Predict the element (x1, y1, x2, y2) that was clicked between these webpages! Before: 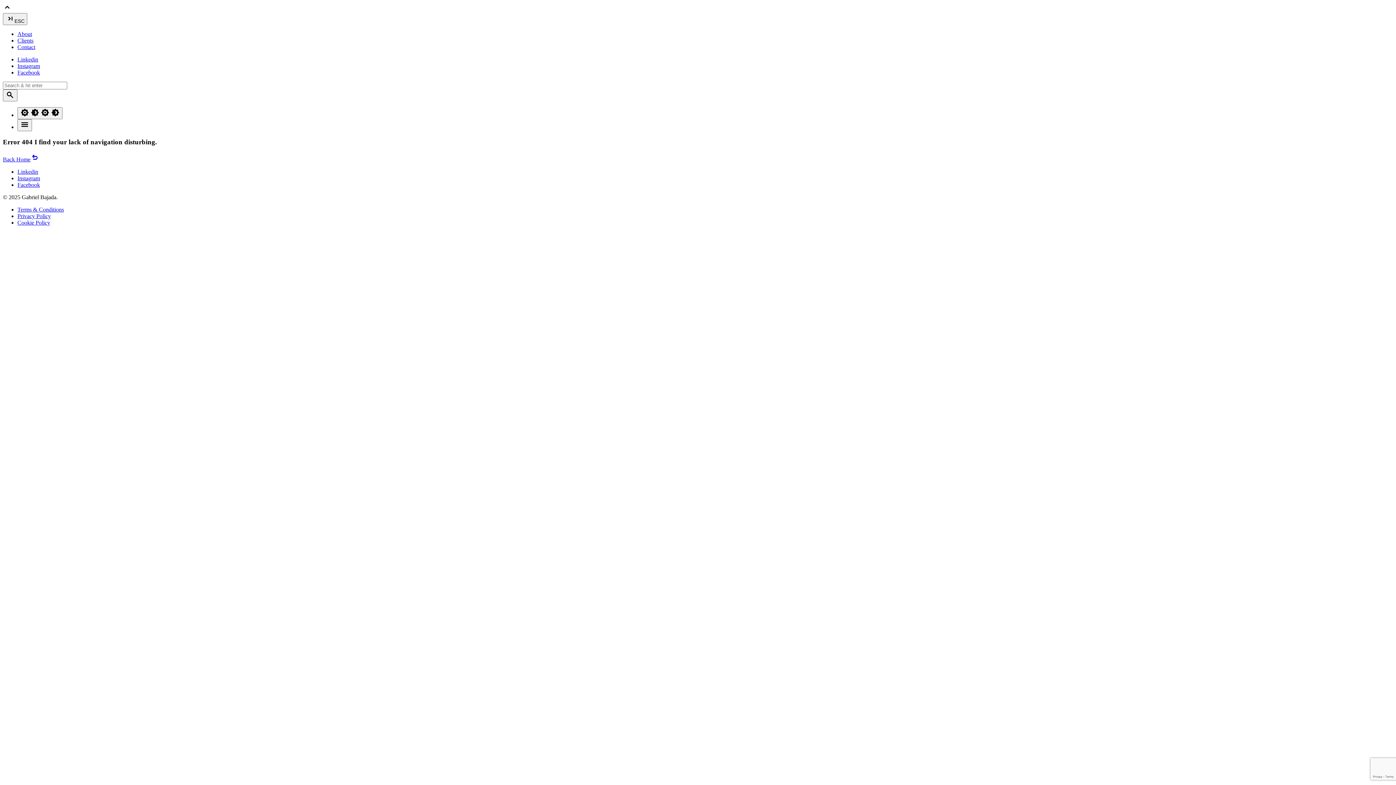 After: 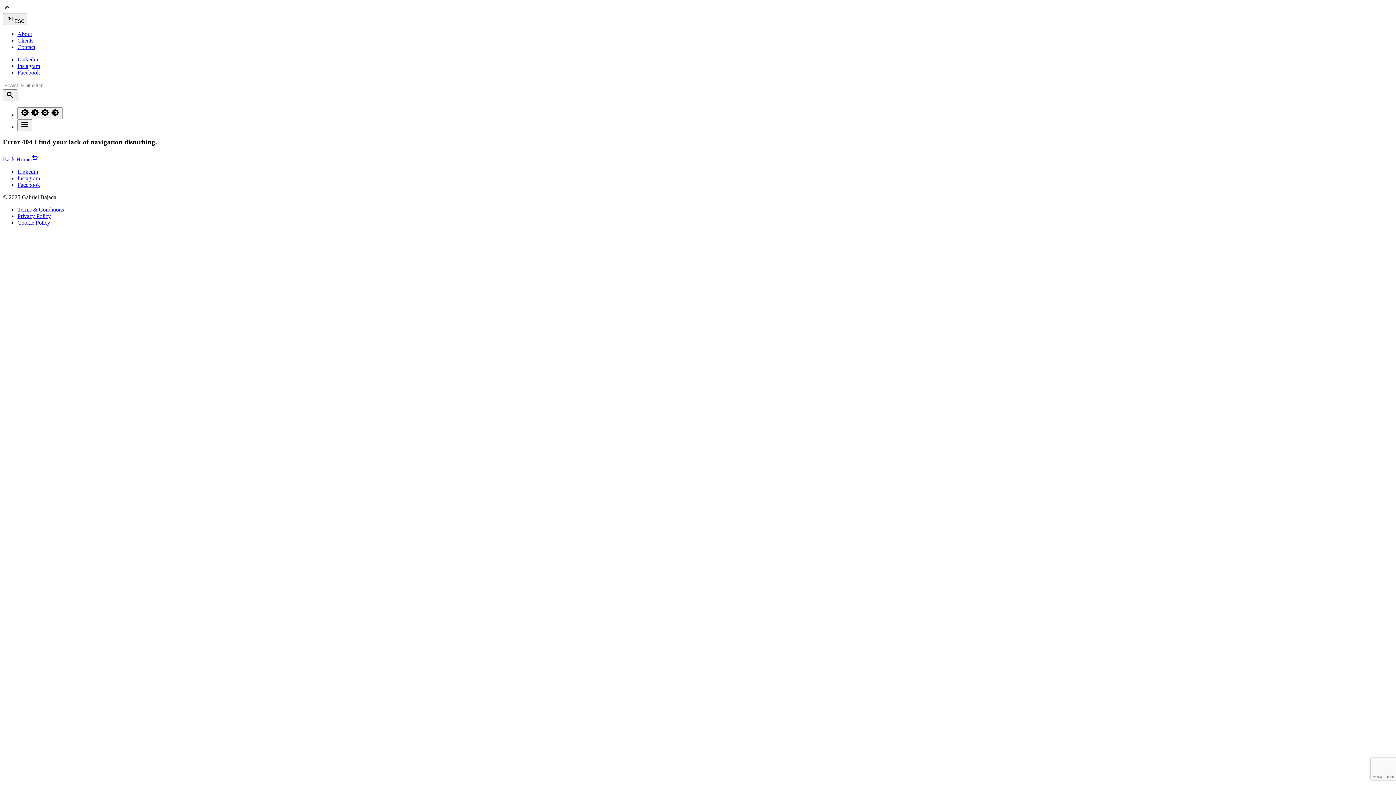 Action: bbox: (17, 168, 38, 175) label: Linkedin